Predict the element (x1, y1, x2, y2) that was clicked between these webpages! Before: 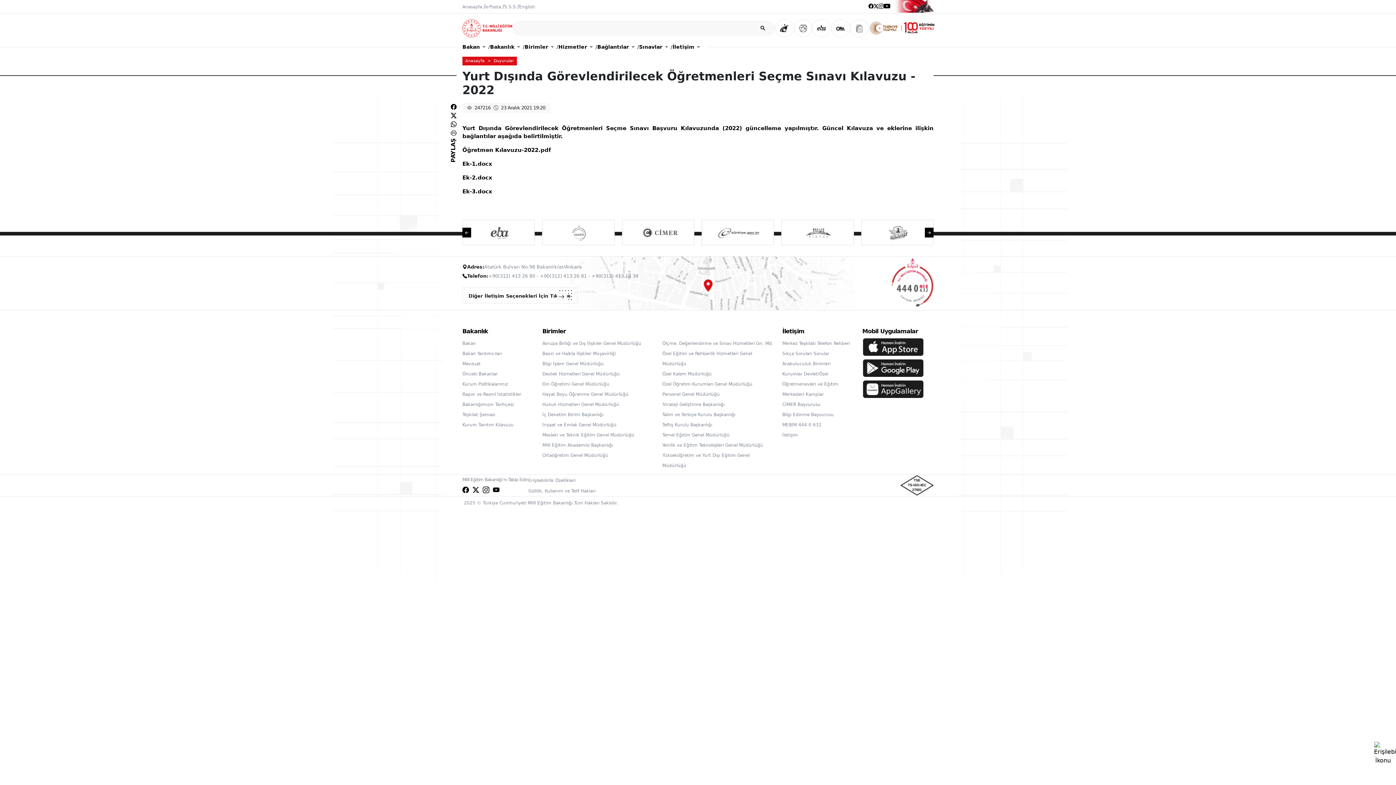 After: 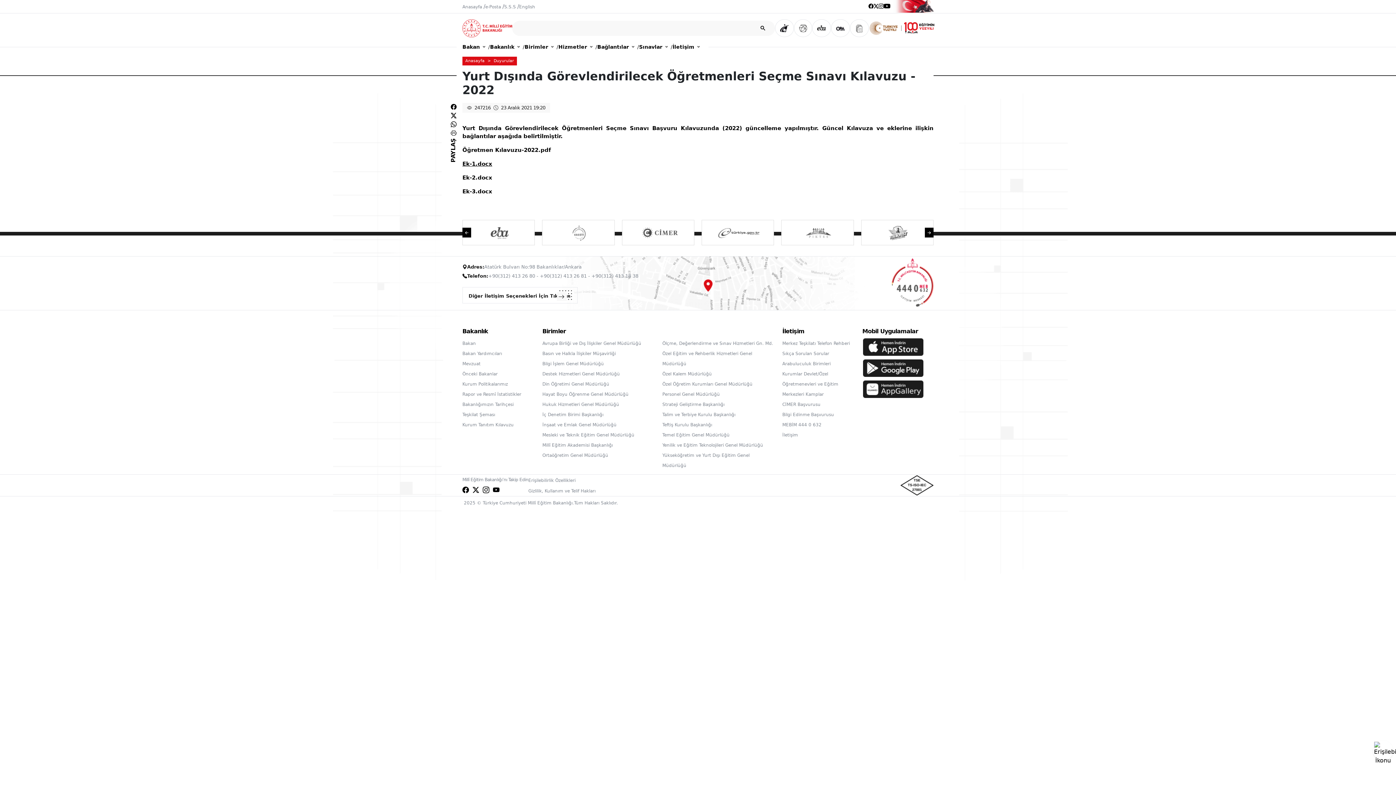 Action: label: Ek-1.docx bbox: (462, 160, 492, 167)